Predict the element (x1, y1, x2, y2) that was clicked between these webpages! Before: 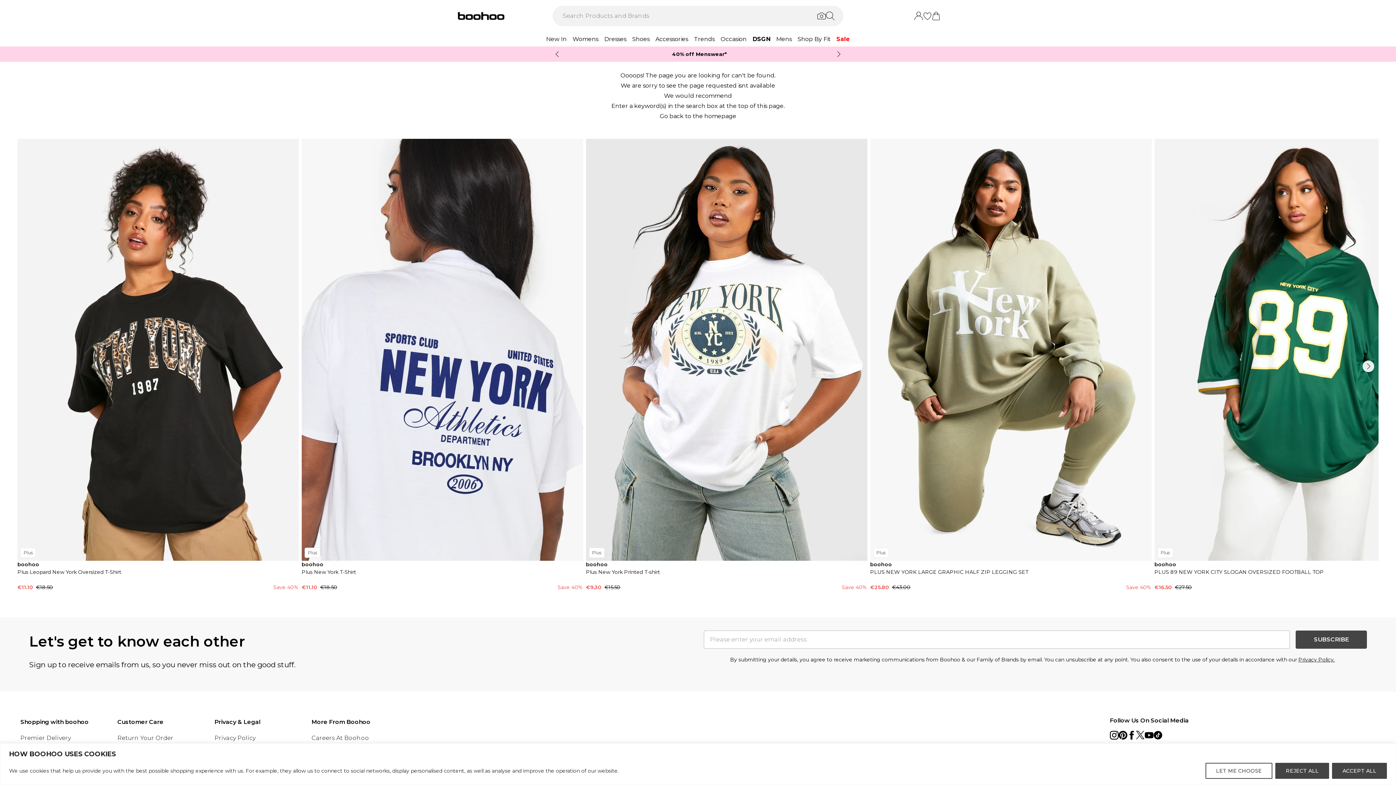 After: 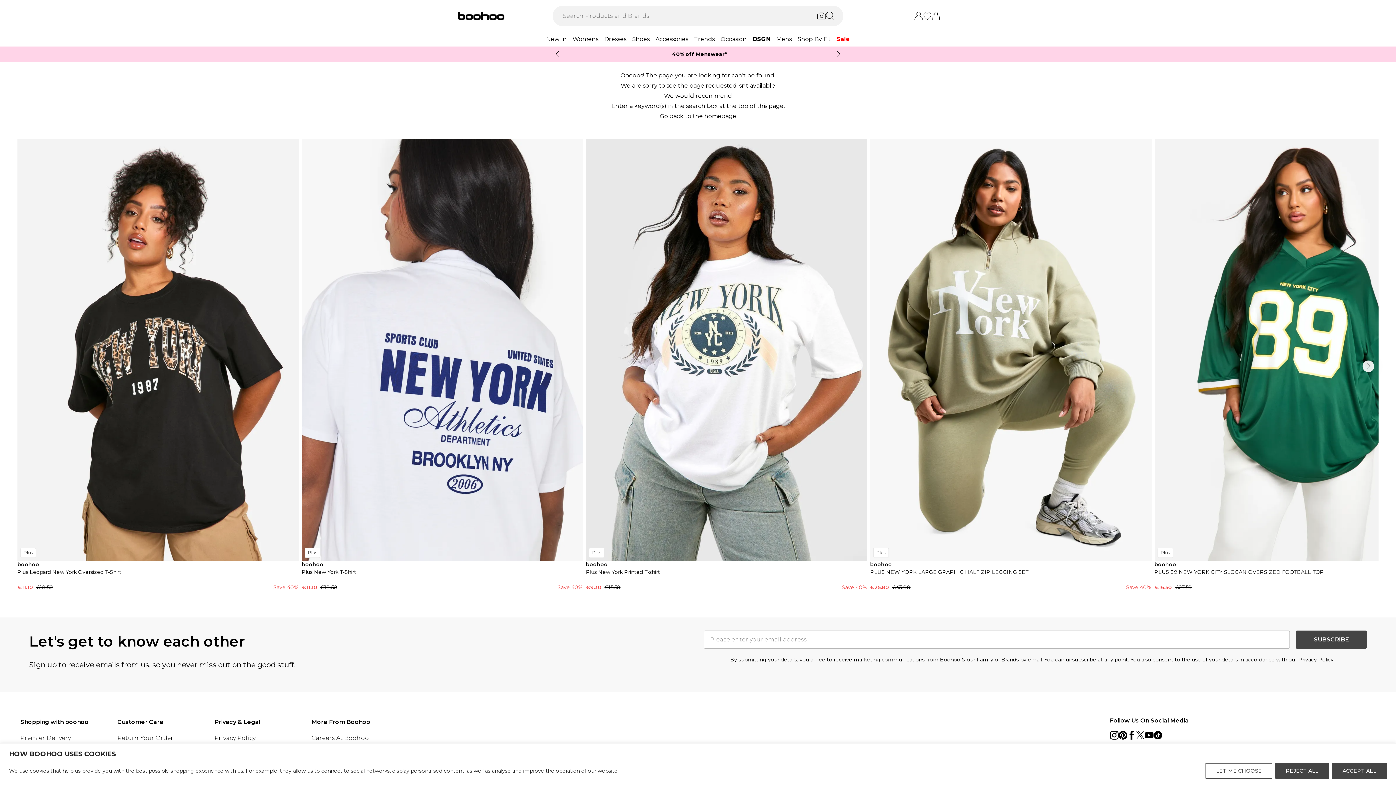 Action: label: pinterest link bbox: (1118, 275, 1127, 284)